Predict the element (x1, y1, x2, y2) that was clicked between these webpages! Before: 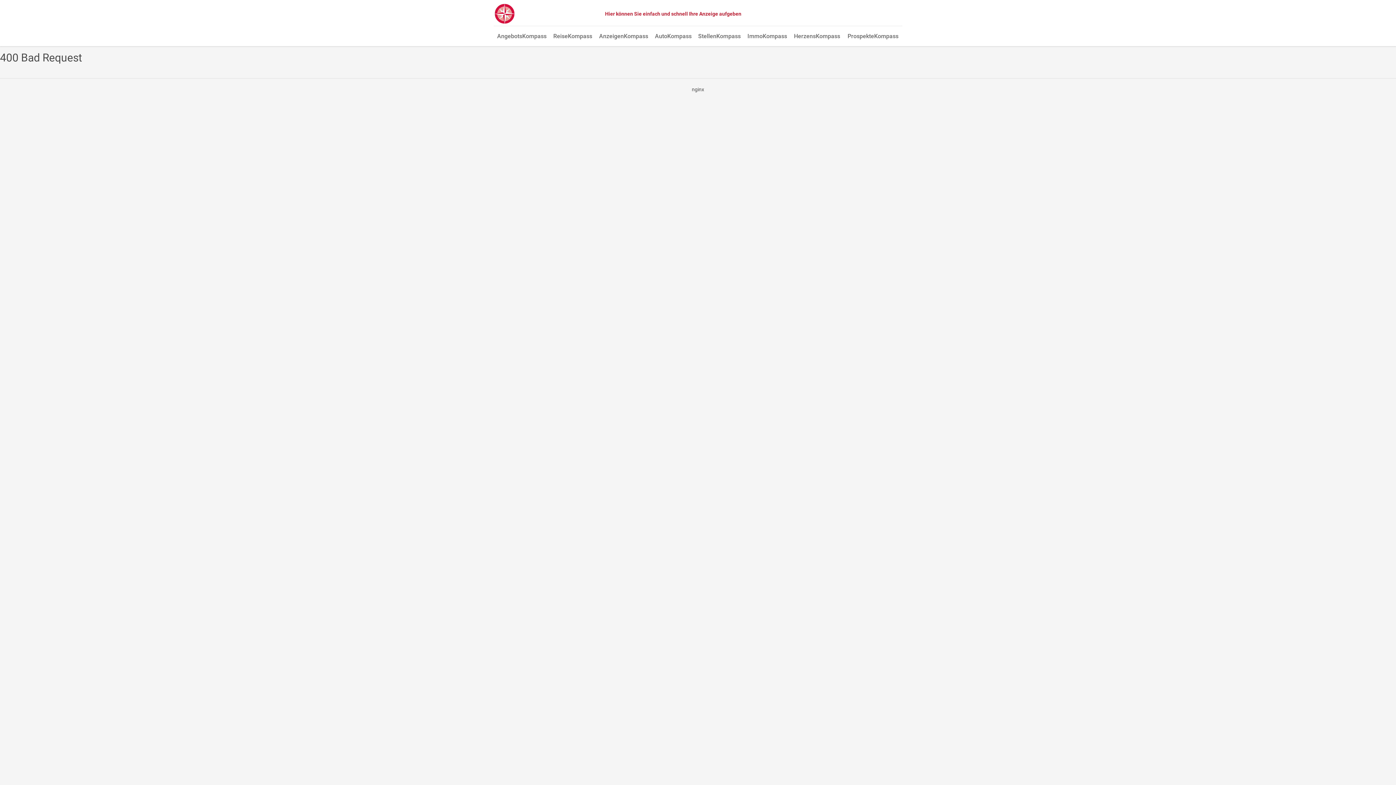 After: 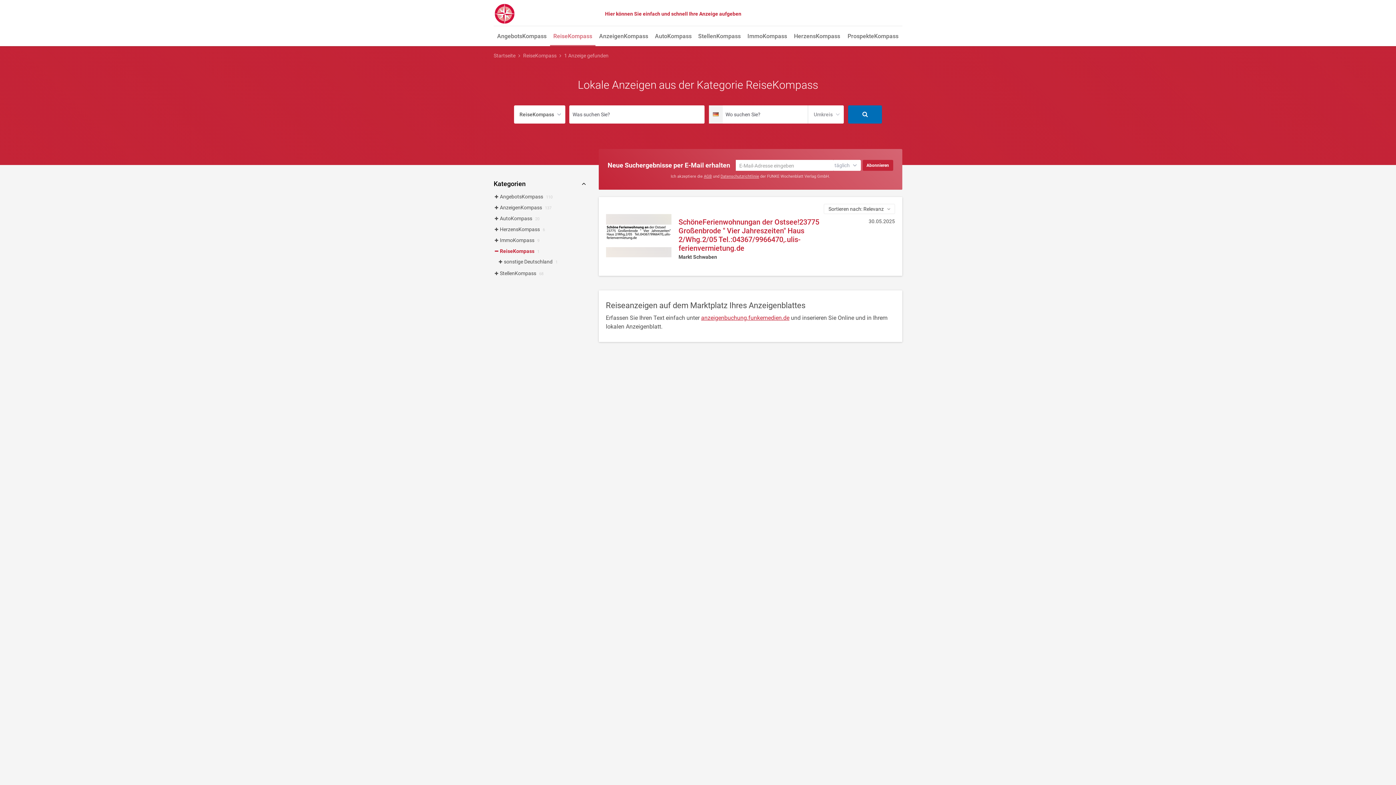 Action: bbox: (550, 27, 595, 46) label: ReiseKompass